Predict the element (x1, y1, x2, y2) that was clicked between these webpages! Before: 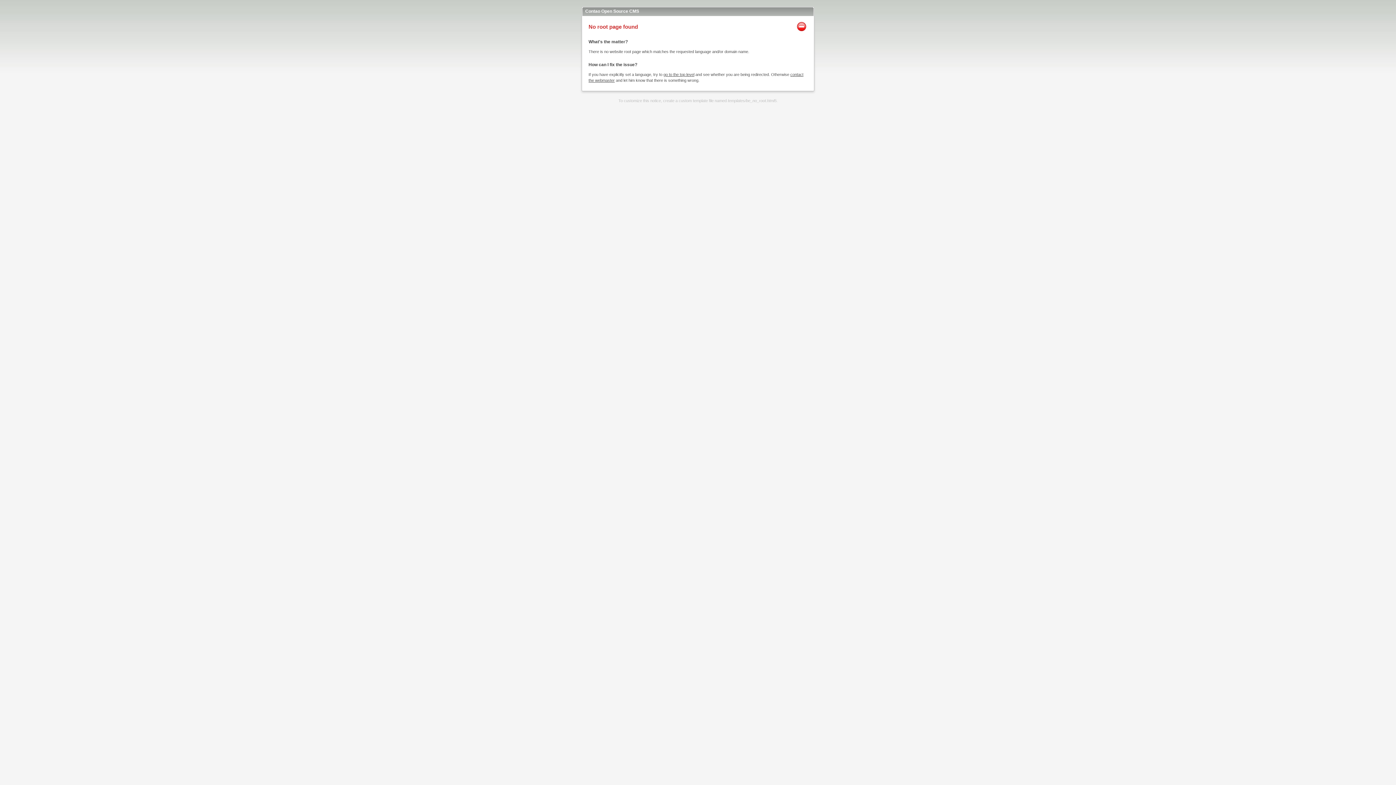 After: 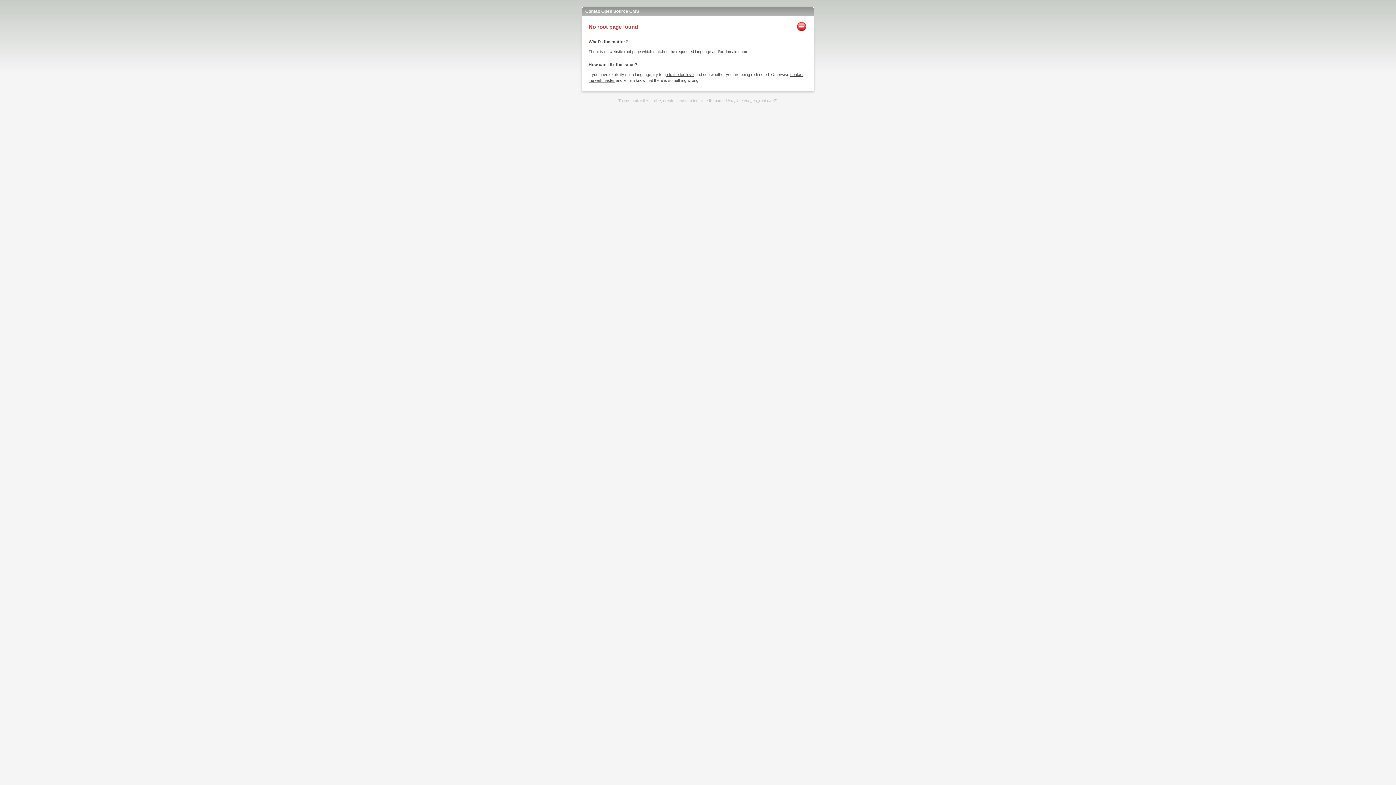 Action: bbox: (663, 72, 694, 76) label: go to the top level